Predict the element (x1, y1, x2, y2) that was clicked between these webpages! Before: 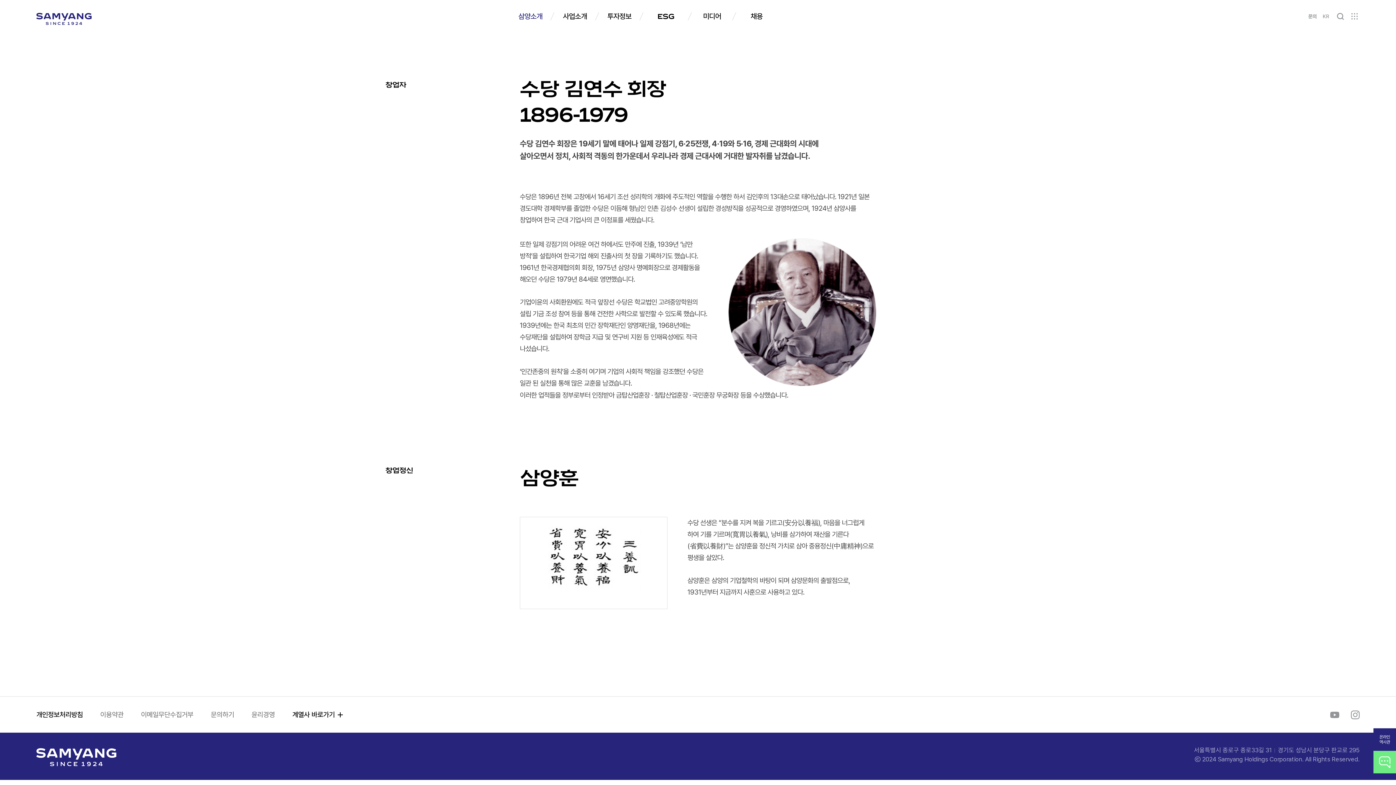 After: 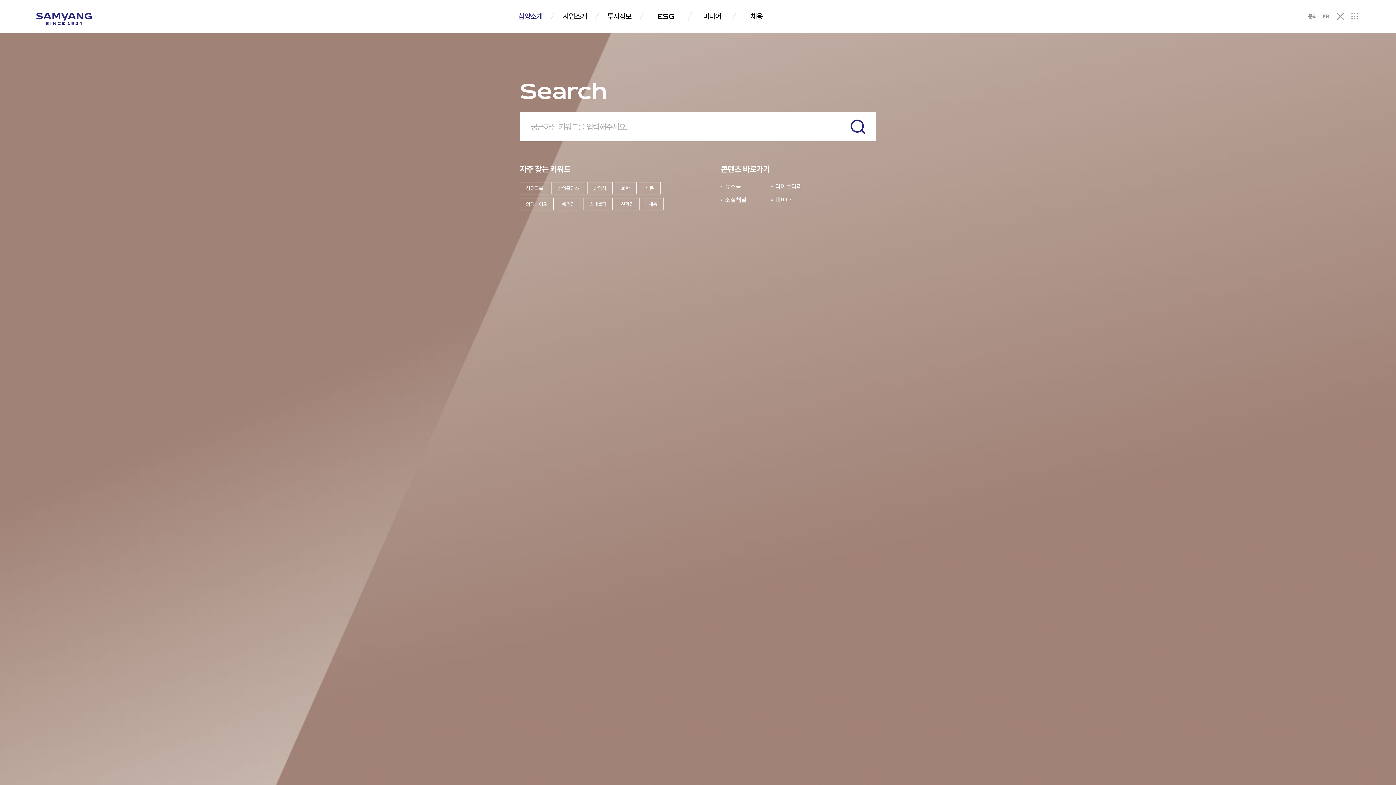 Action: label: 검색버튼 bbox: (1335, 10, 1346, 21)